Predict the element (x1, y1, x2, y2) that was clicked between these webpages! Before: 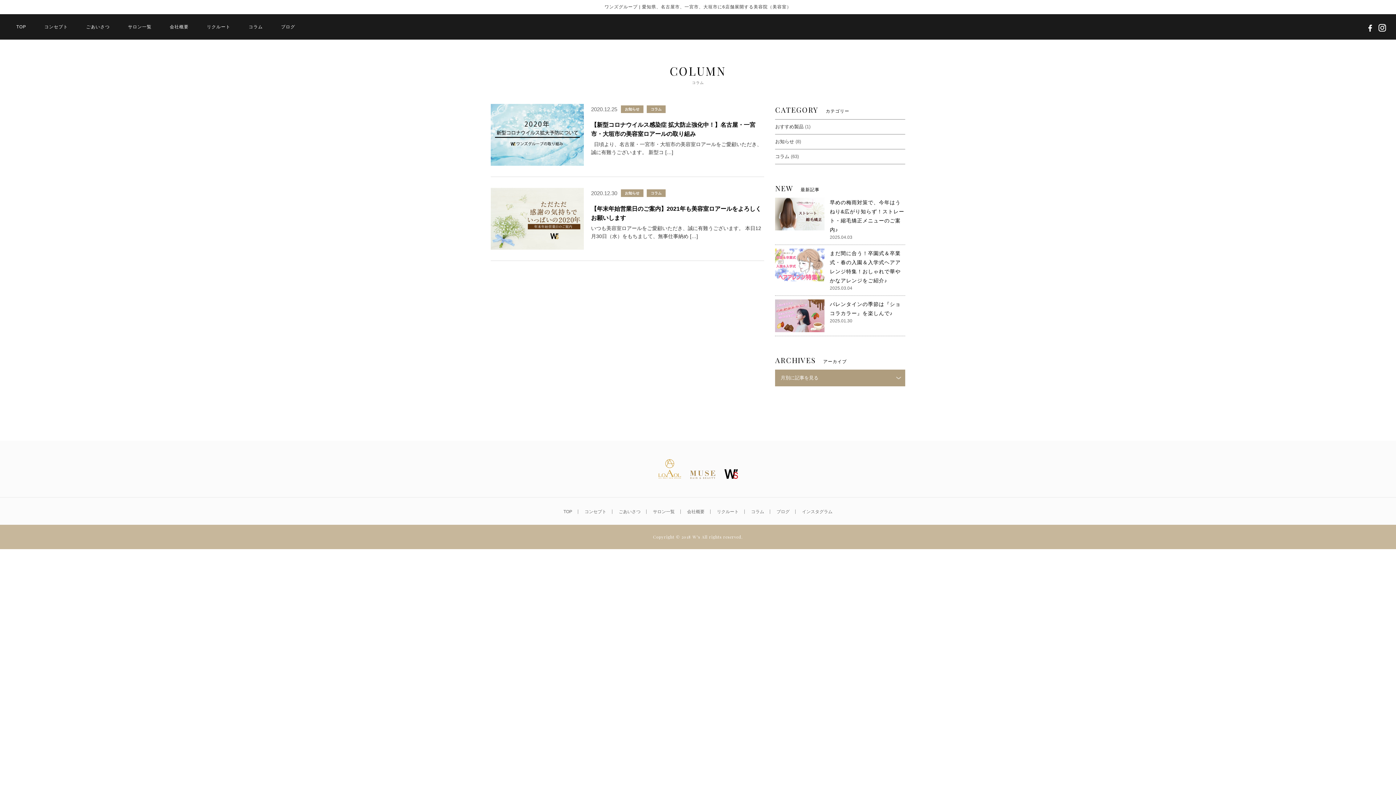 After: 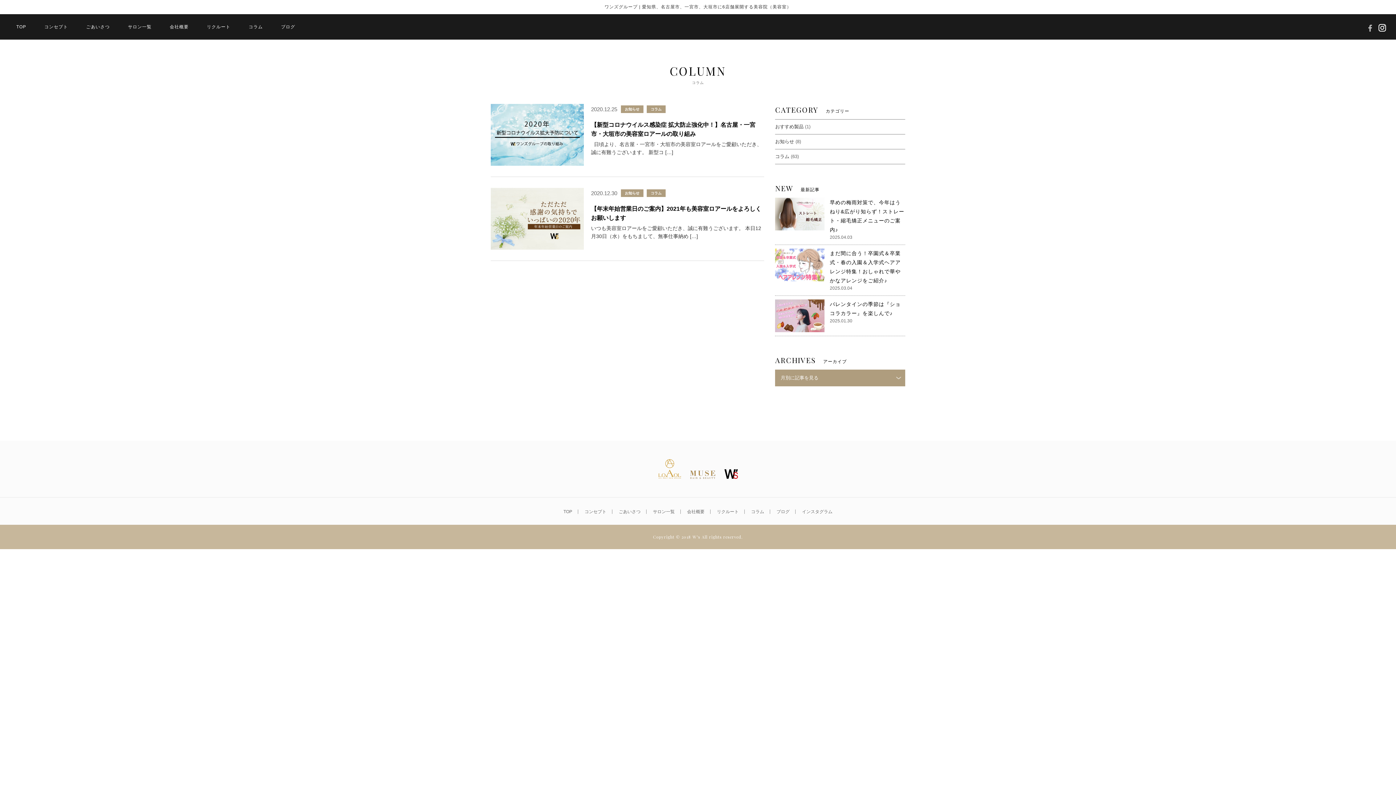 Action: bbox: (1366, 22, 1374, 31)